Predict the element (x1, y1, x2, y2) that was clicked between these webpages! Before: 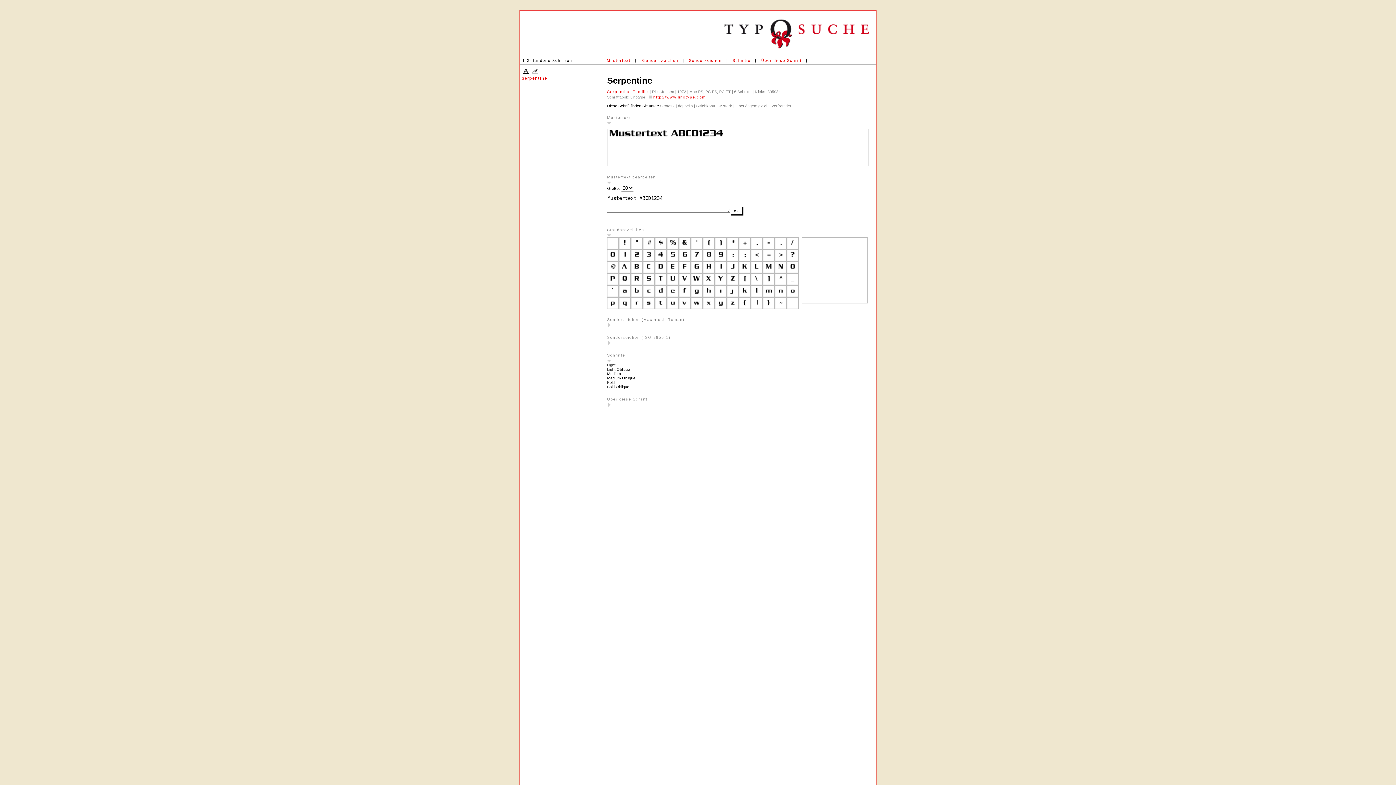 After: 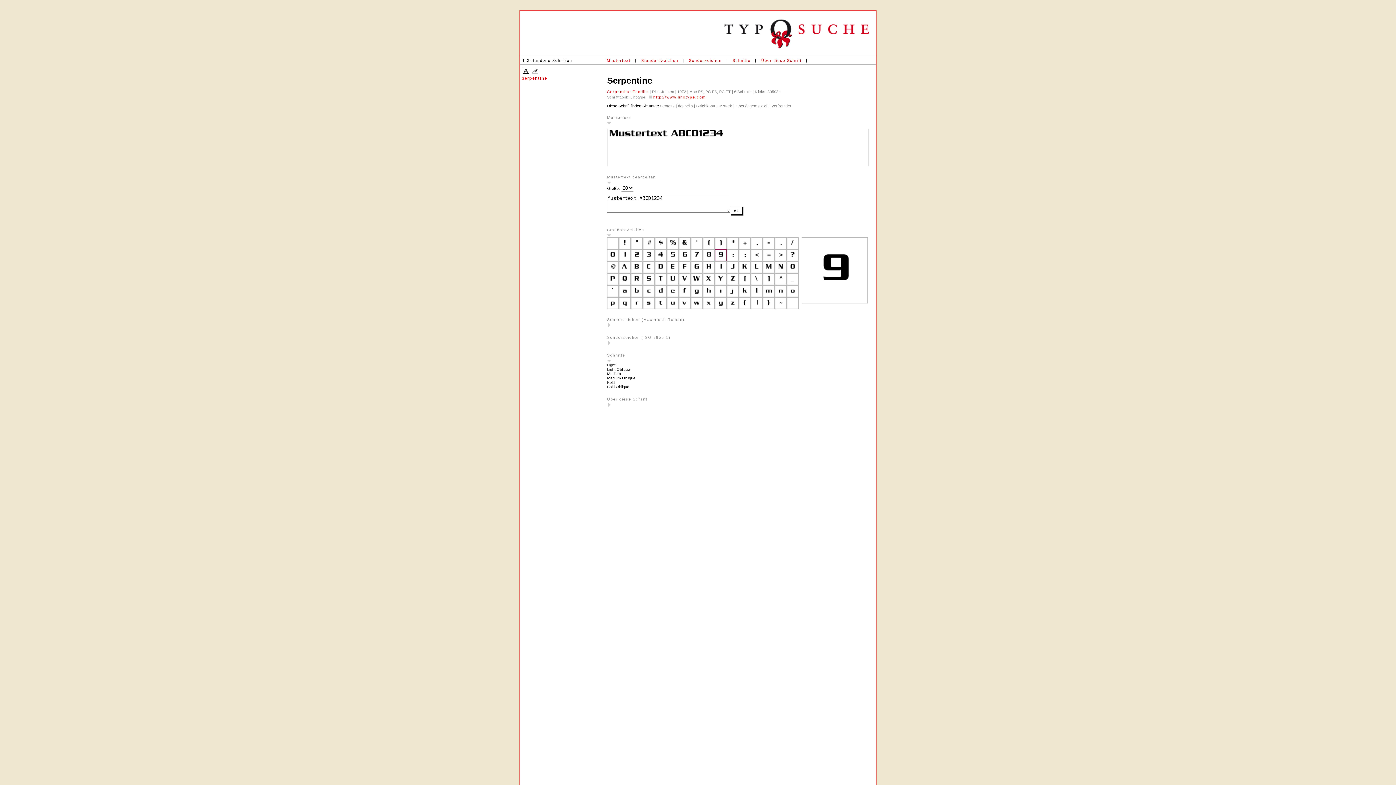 Action: bbox: (715, 249, 726, 260)